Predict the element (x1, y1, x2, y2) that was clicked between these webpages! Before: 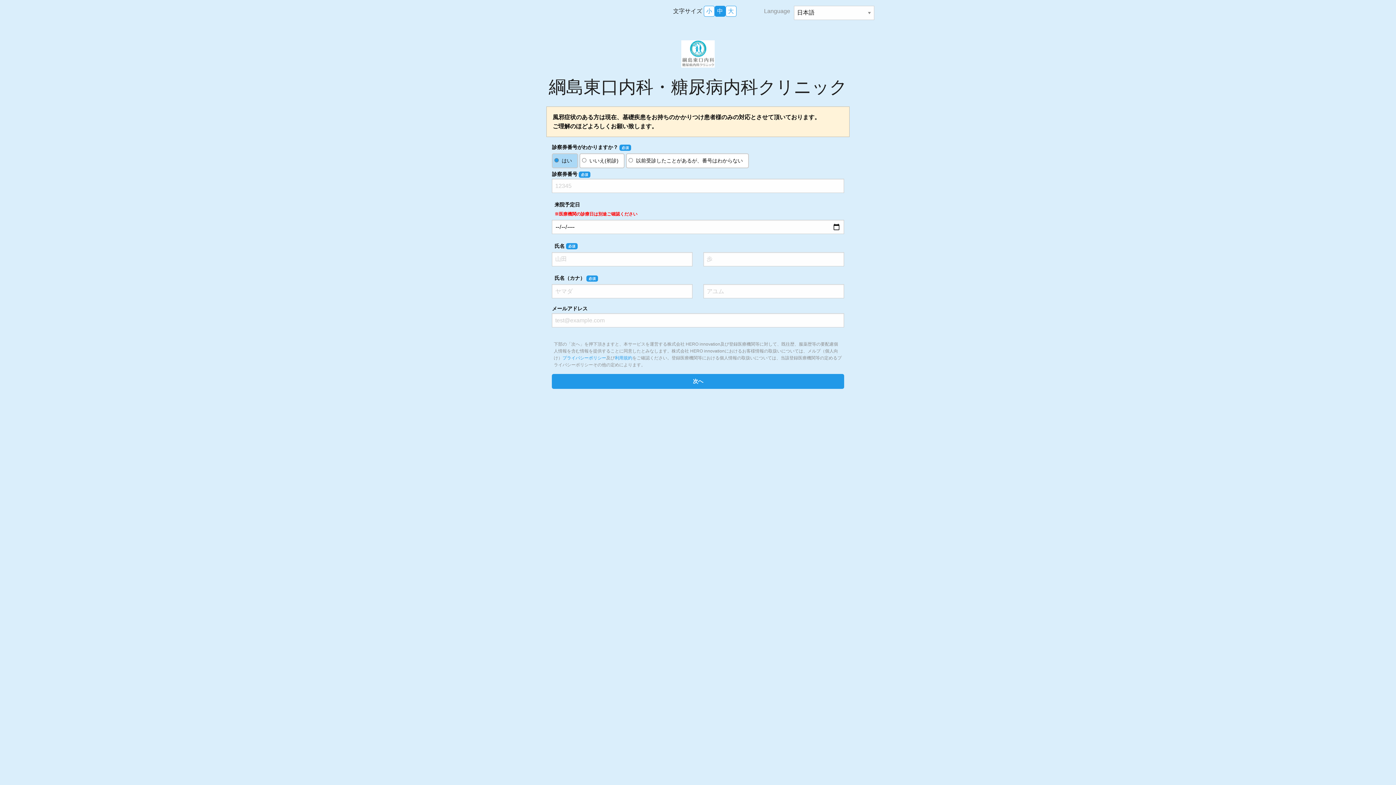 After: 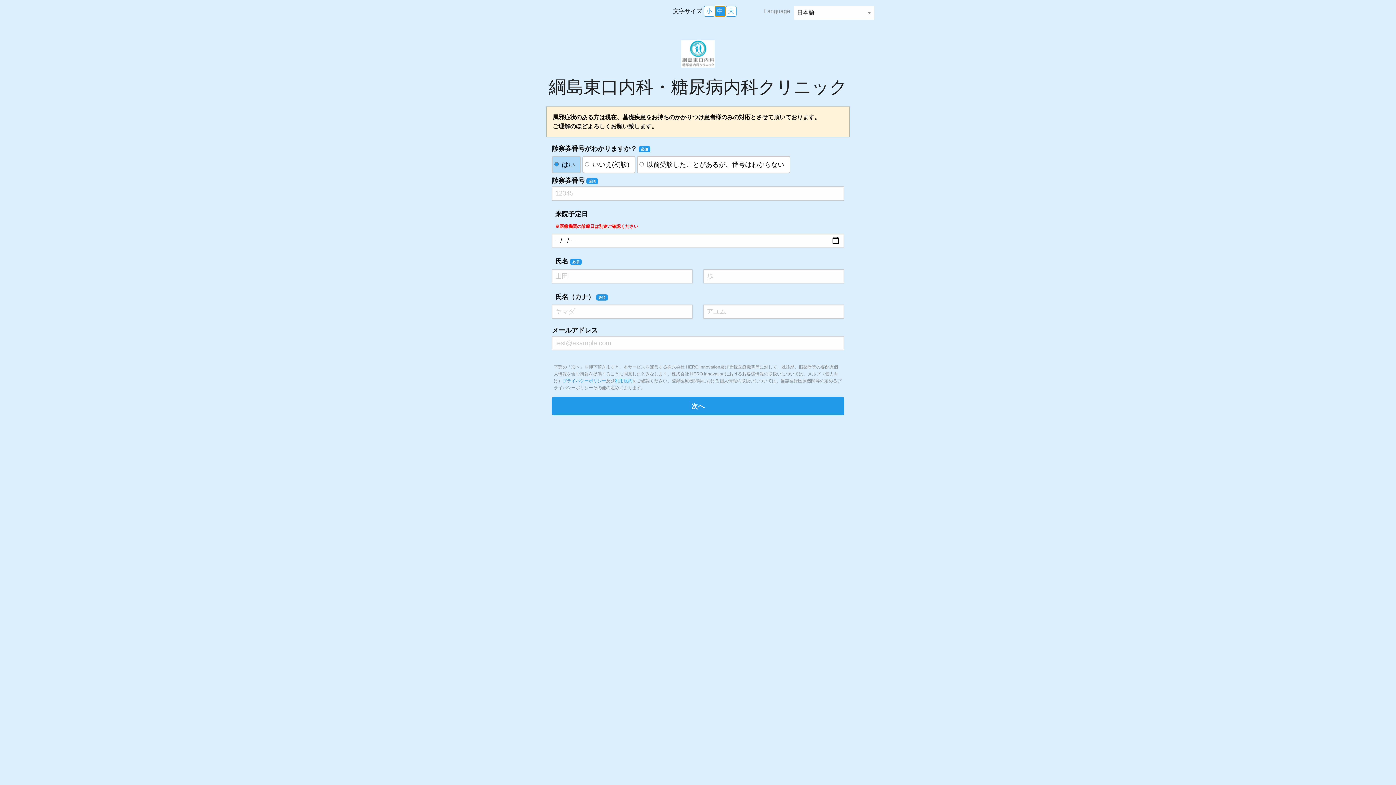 Action: bbox: (714, 5, 725, 16) label: 中